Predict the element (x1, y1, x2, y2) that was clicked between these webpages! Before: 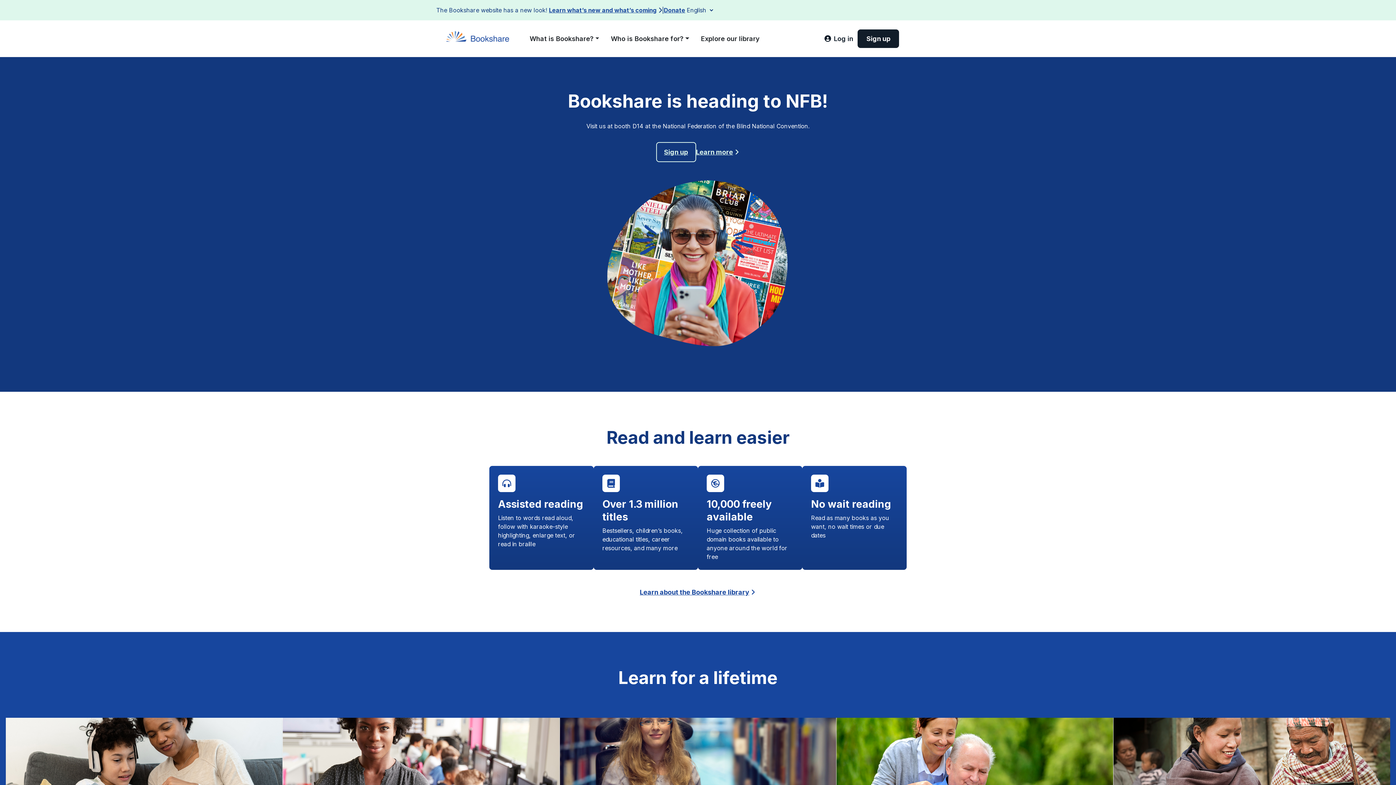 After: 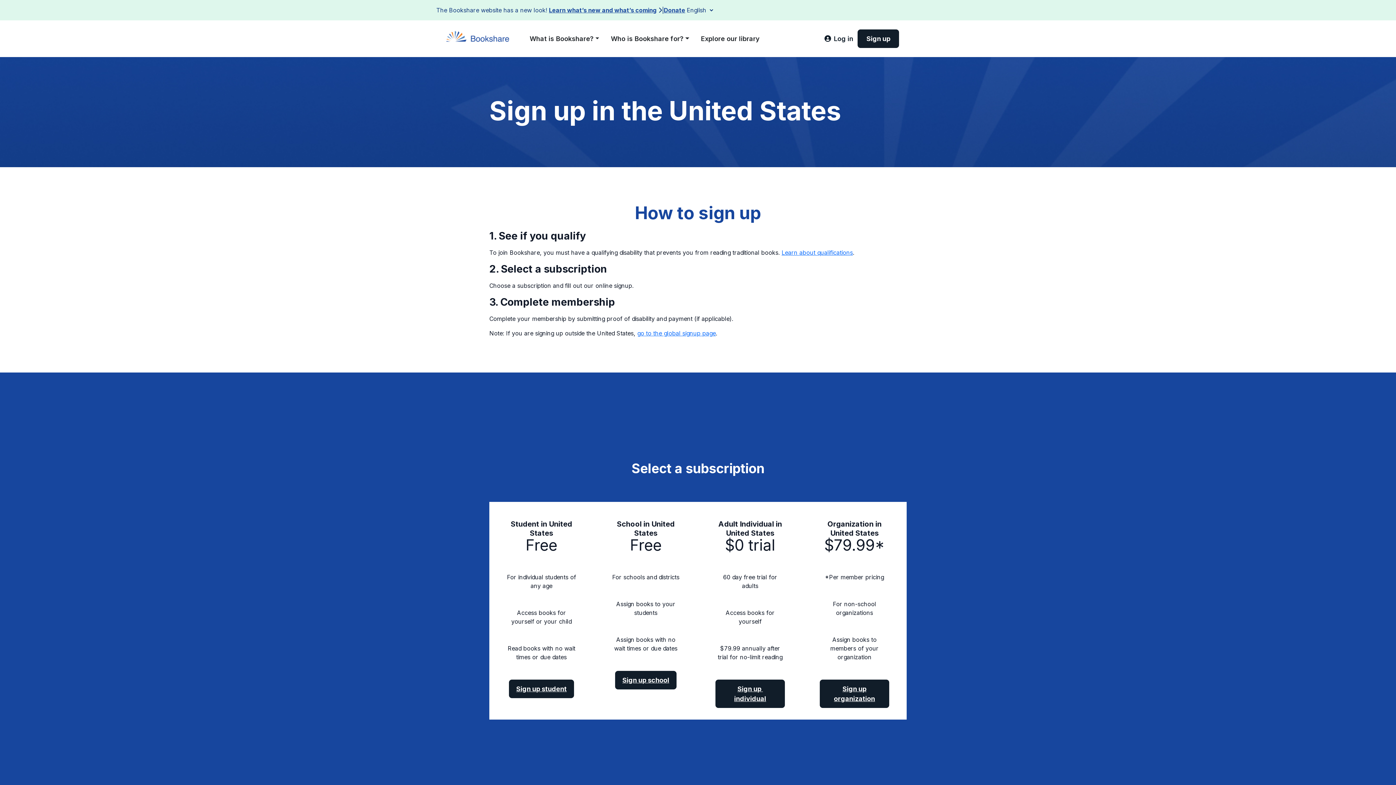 Action: bbox: (857, 29, 899, 48) label: Sign up